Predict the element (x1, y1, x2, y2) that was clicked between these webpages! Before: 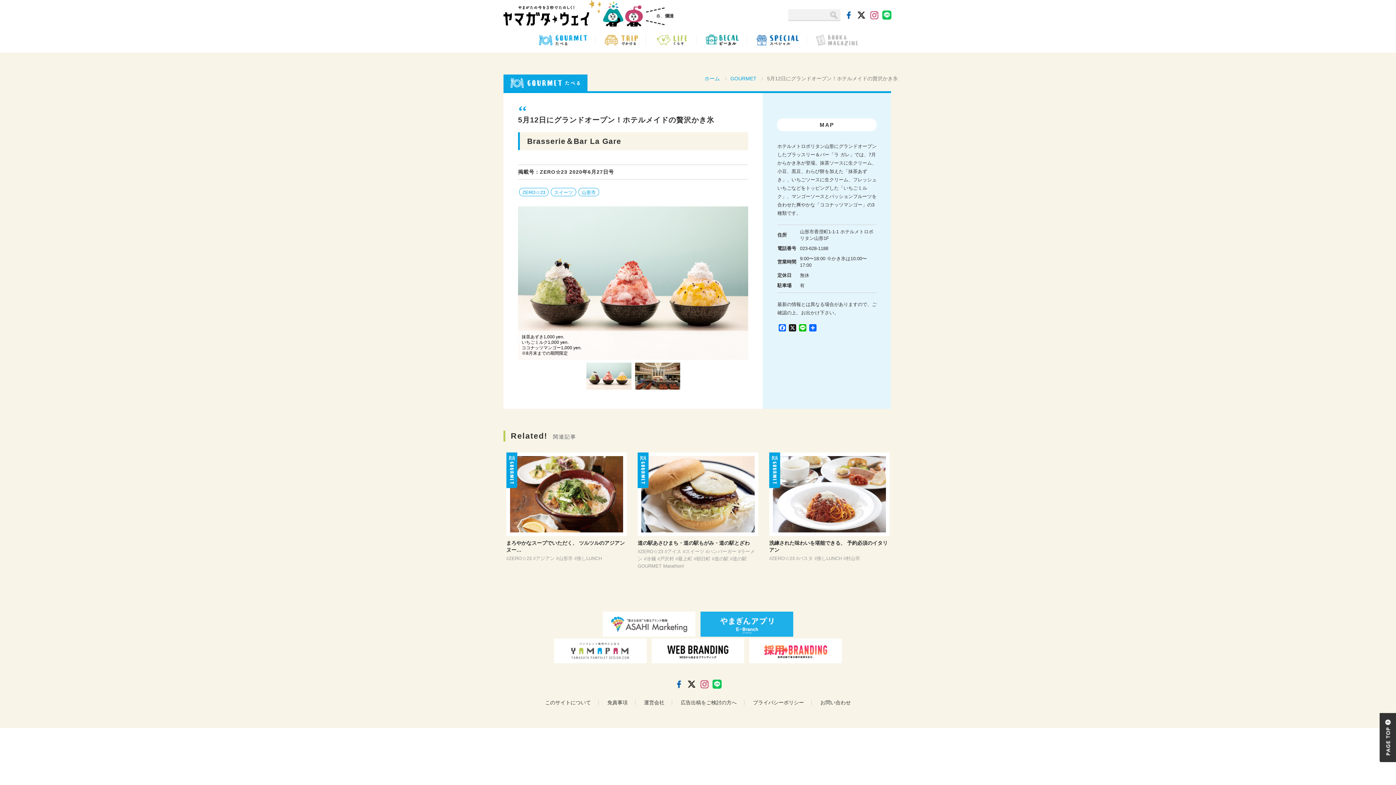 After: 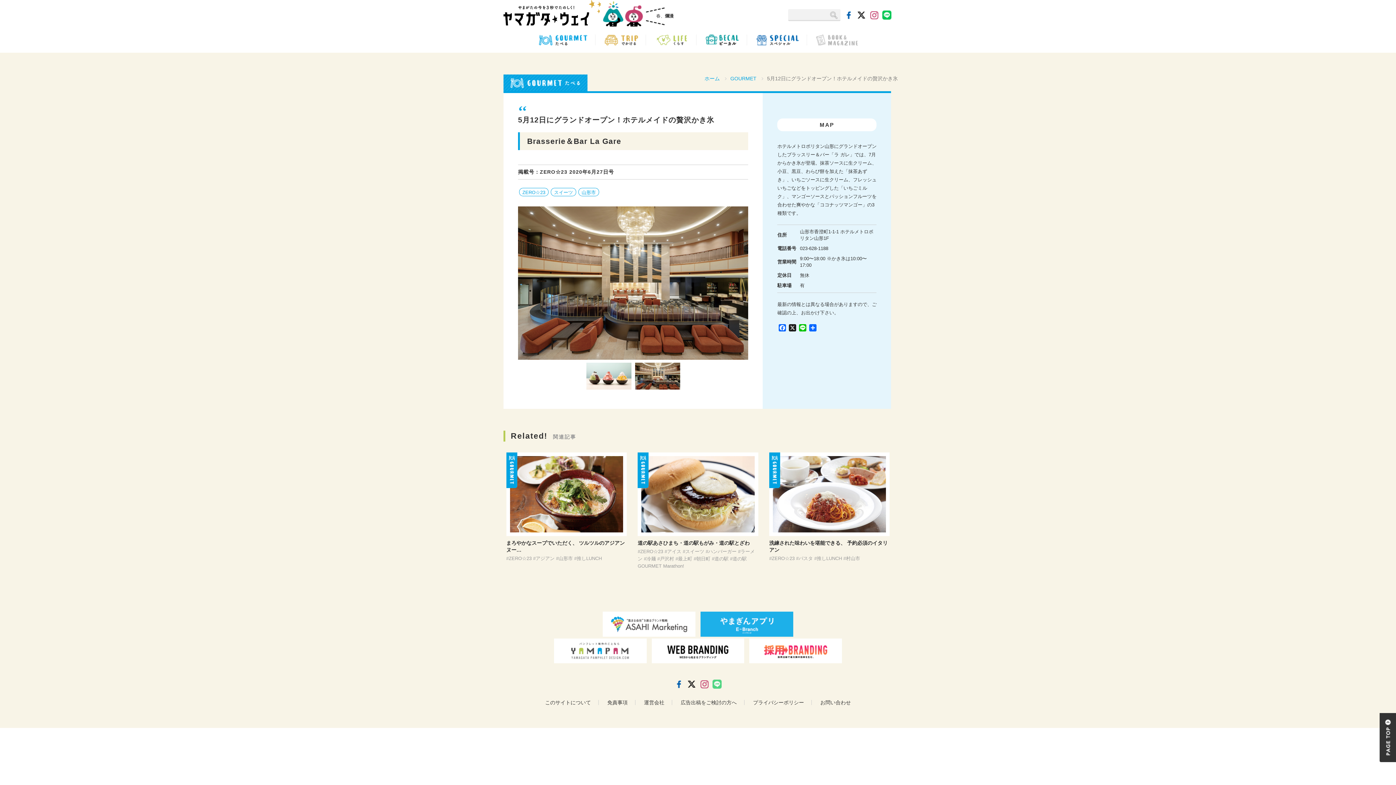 Action: bbox: (712, 681, 721, 687)